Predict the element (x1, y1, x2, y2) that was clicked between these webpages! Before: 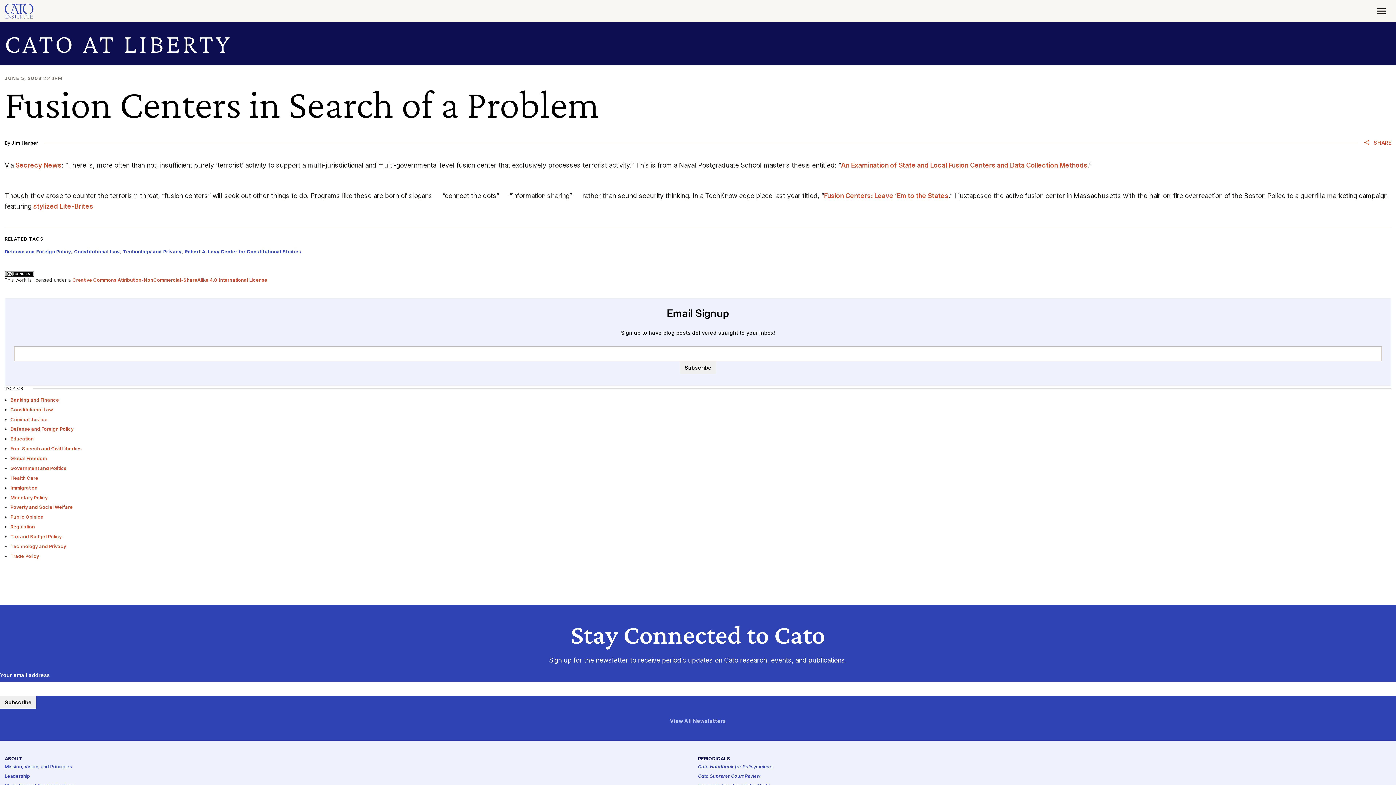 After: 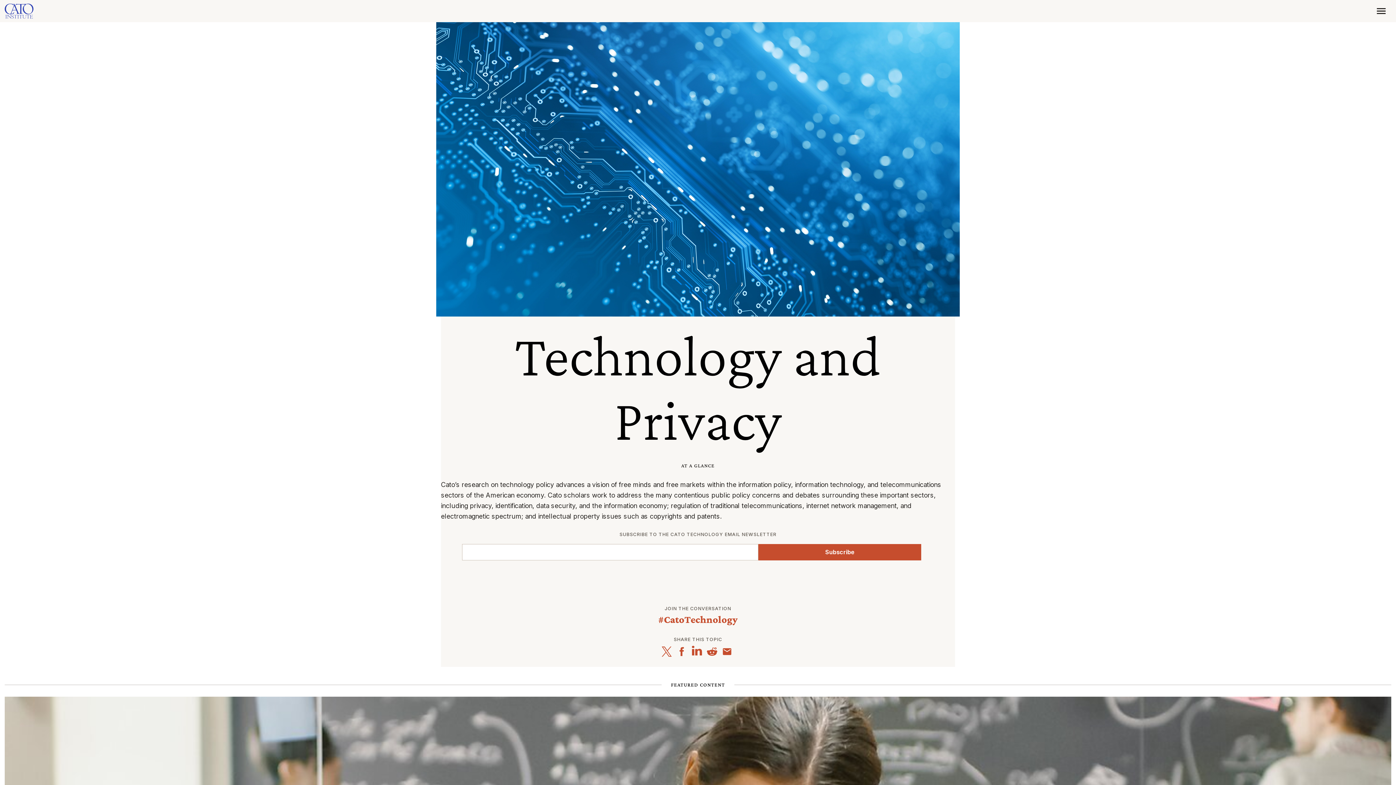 Action: label: Technology and Privacy bbox: (122, 249, 181, 254)